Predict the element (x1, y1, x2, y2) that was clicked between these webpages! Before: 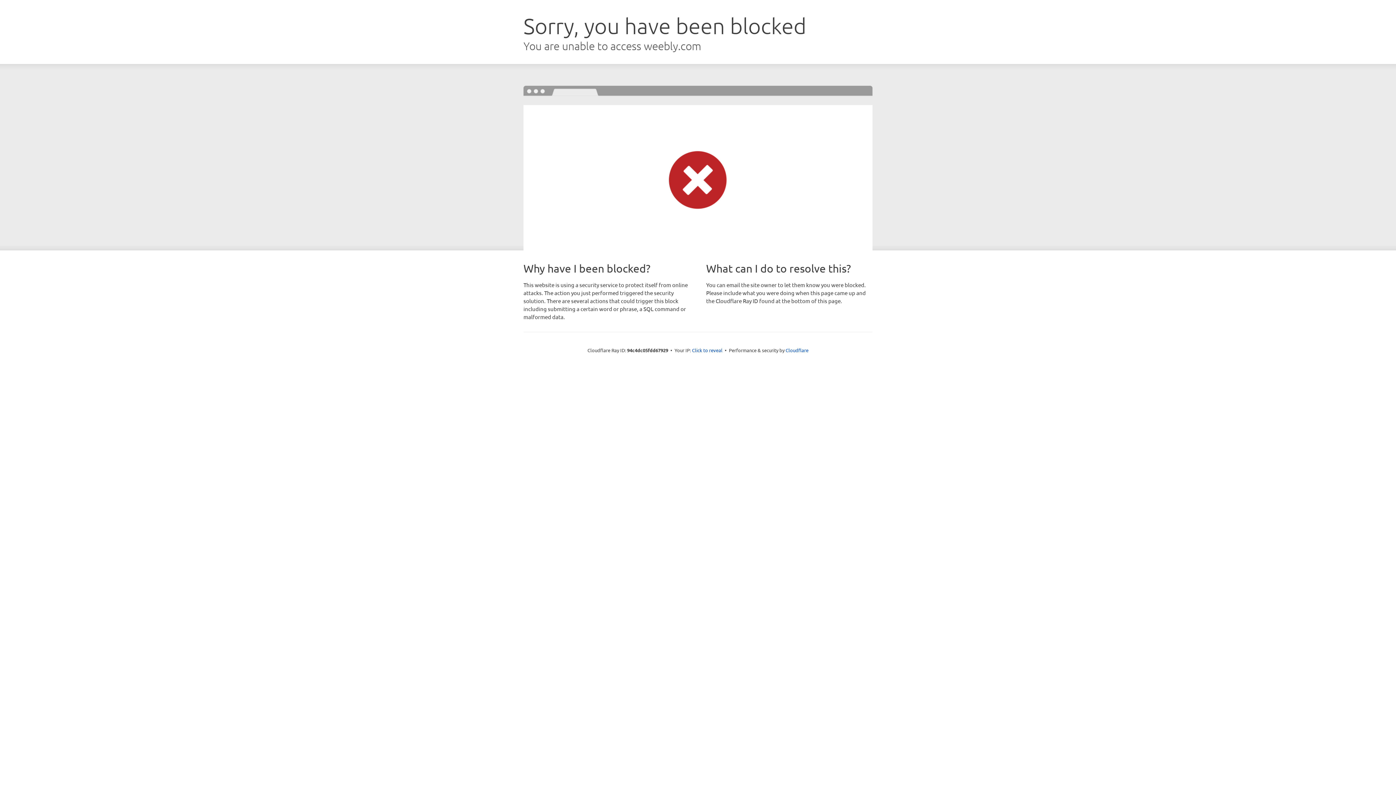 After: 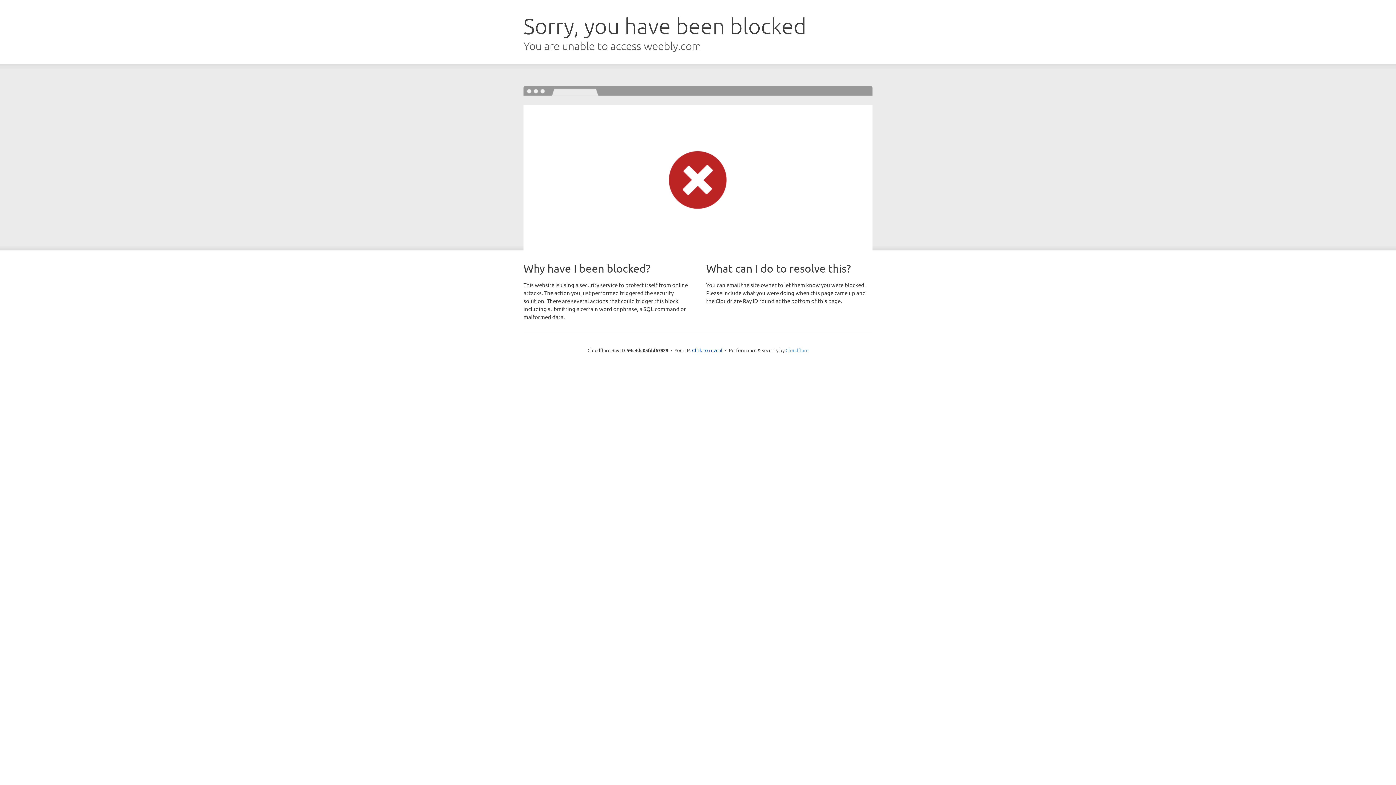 Action: bbox: (785, 347, 808, 353) label: Cloudflare